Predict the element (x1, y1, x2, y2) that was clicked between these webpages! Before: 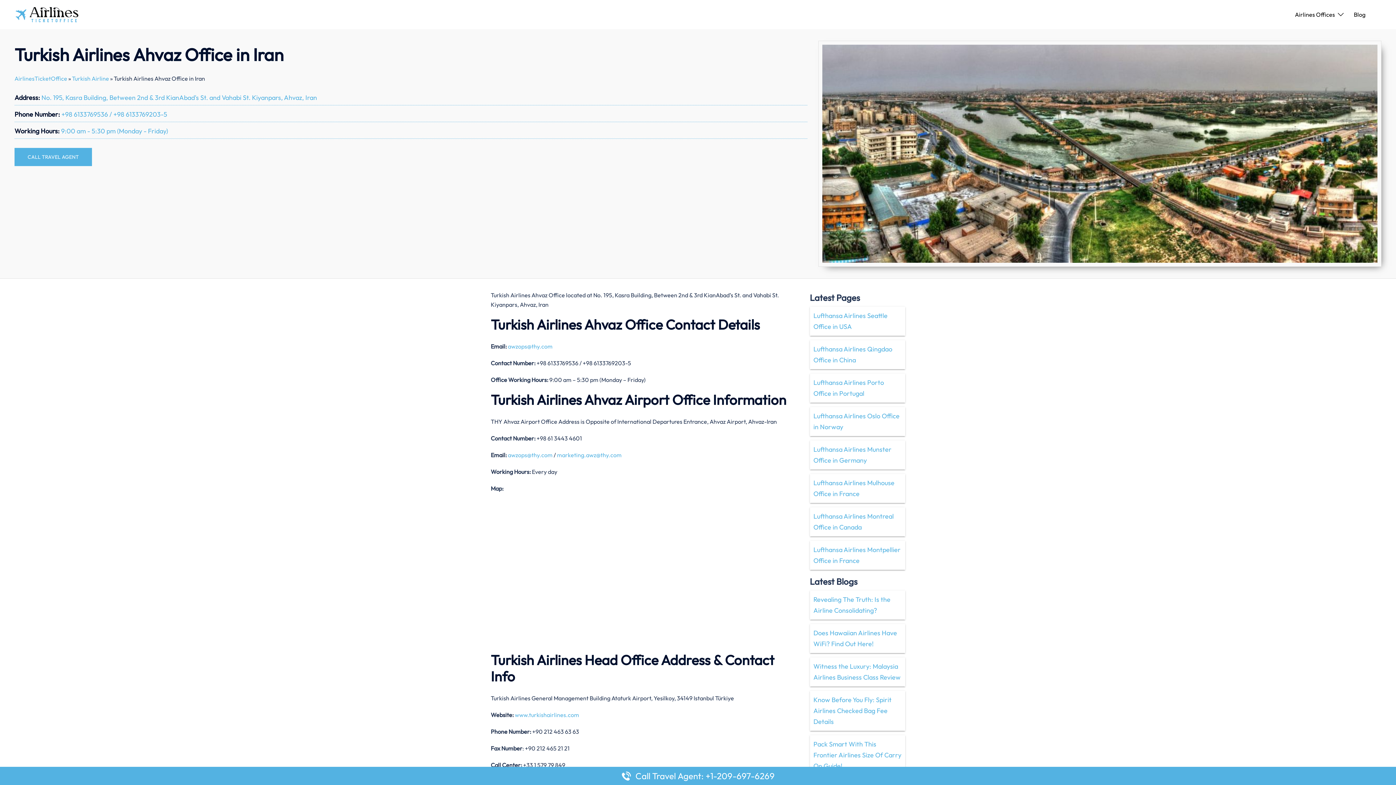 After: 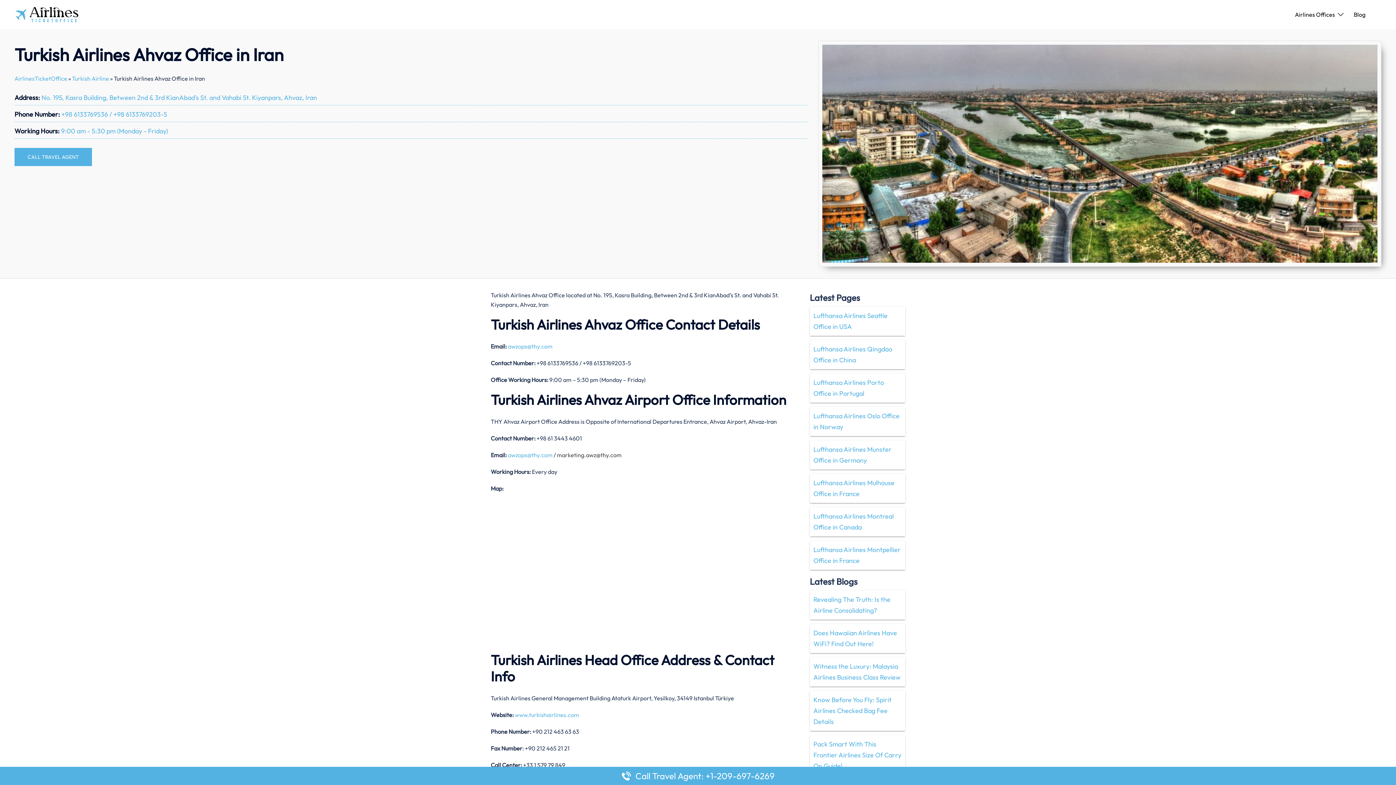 Action: label: marketing.awz@thy.com bbox: (557, 451, 621, 458)